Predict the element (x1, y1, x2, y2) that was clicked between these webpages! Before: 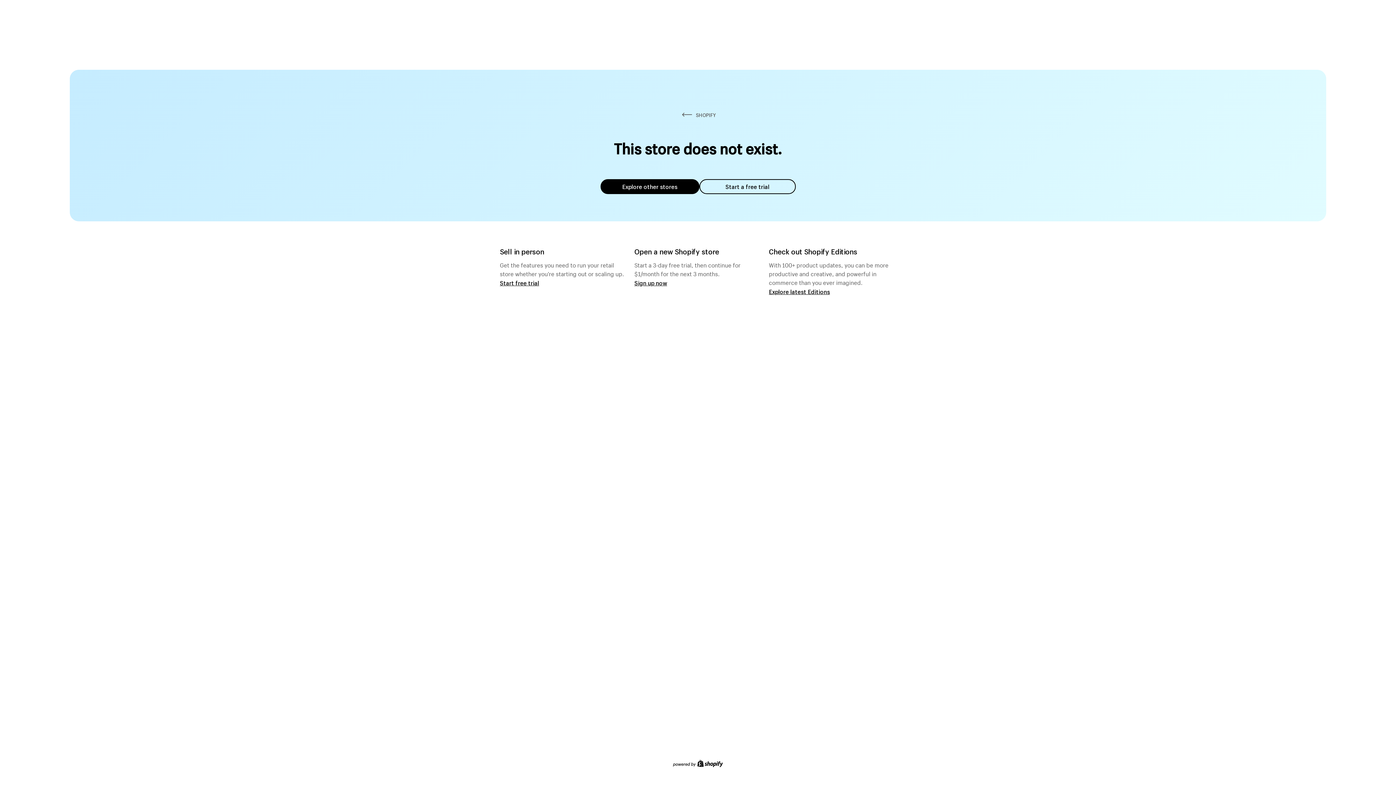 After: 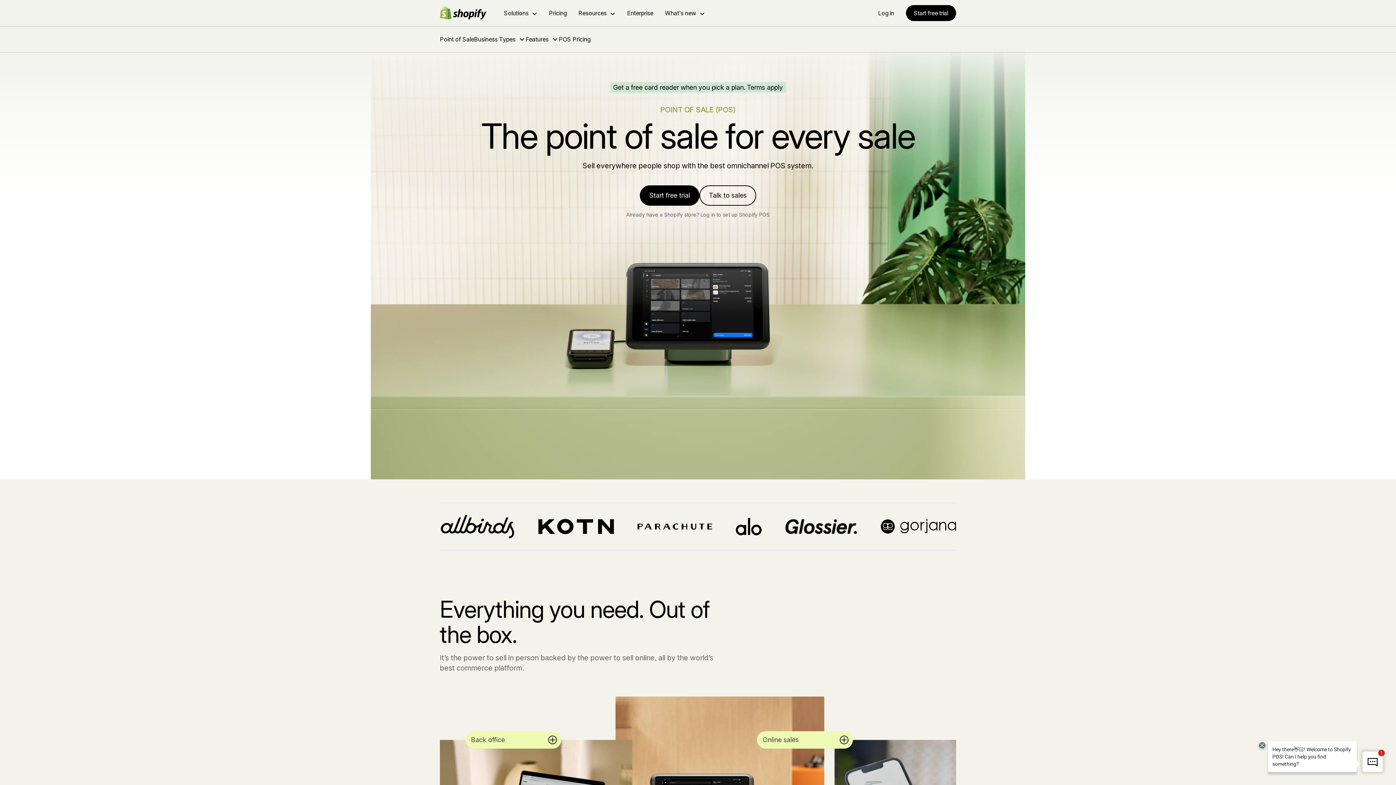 Action: label: Start free trial bbox: (500, 279, 539, 286)